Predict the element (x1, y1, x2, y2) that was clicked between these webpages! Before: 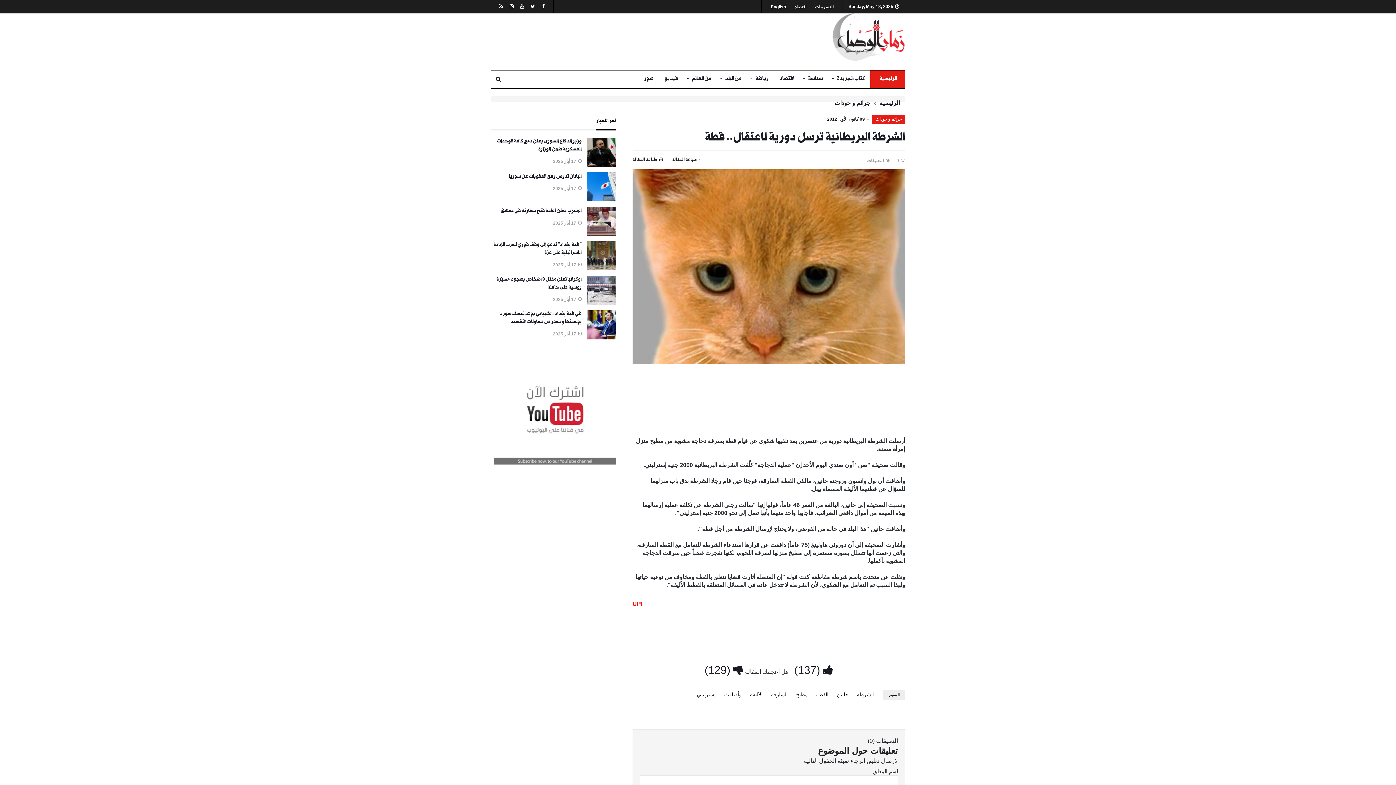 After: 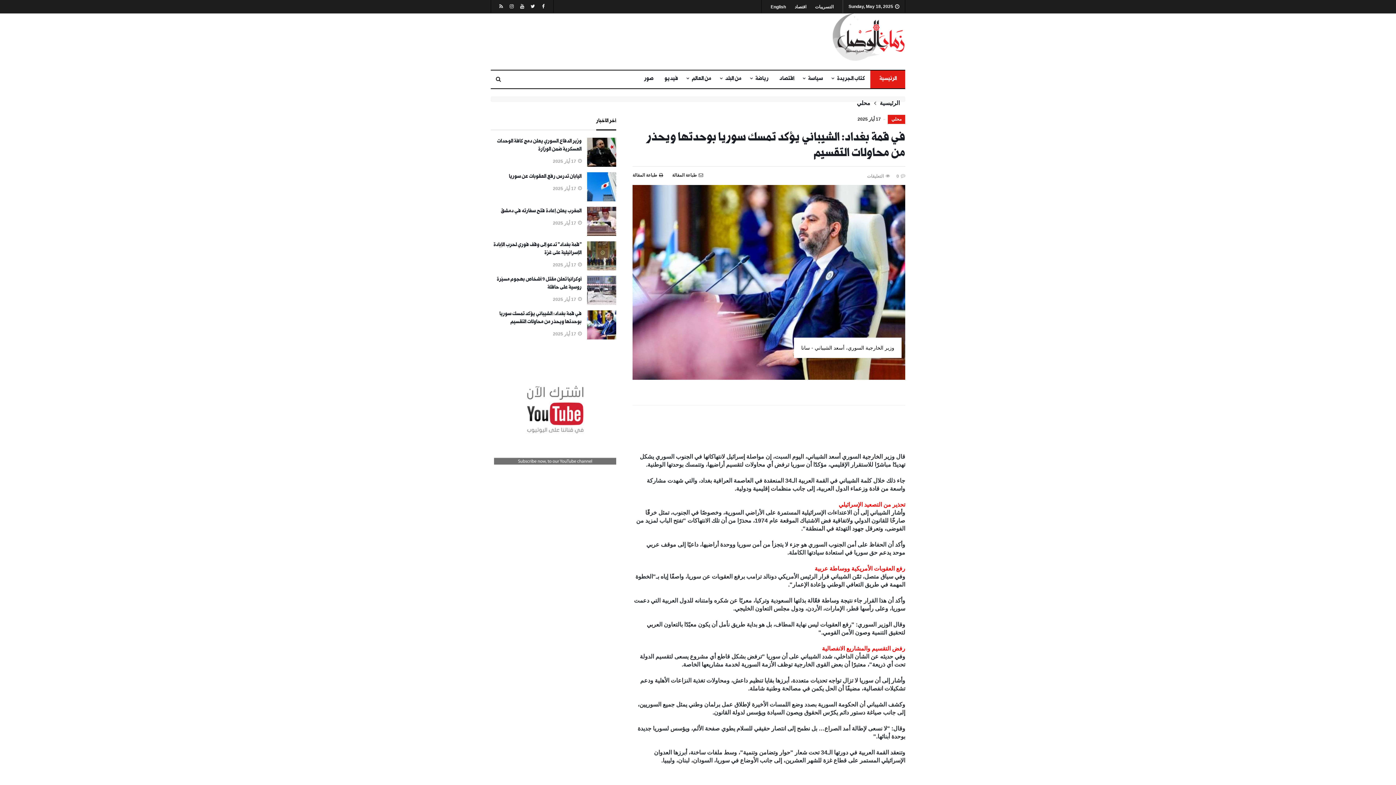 Action: bbox: (587, 334, 616, 340)